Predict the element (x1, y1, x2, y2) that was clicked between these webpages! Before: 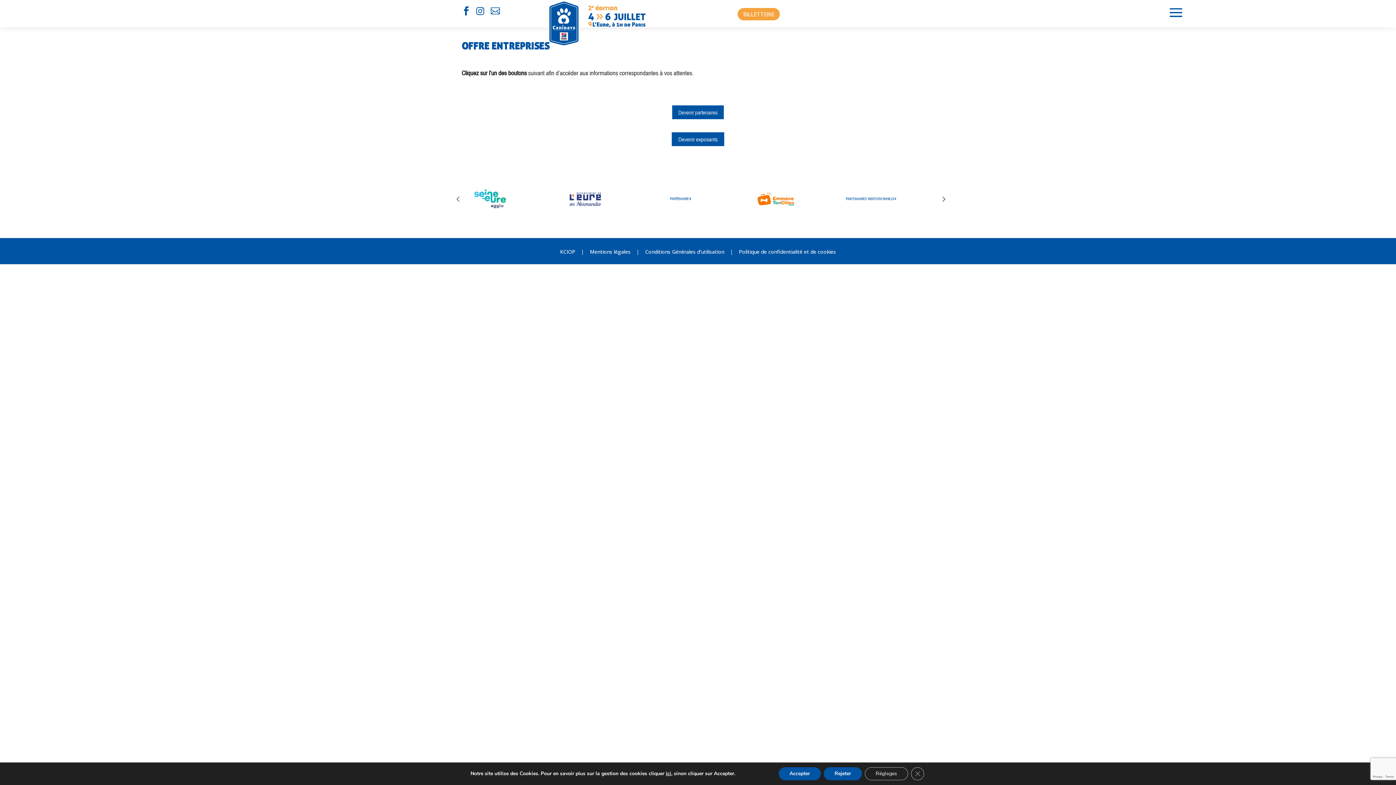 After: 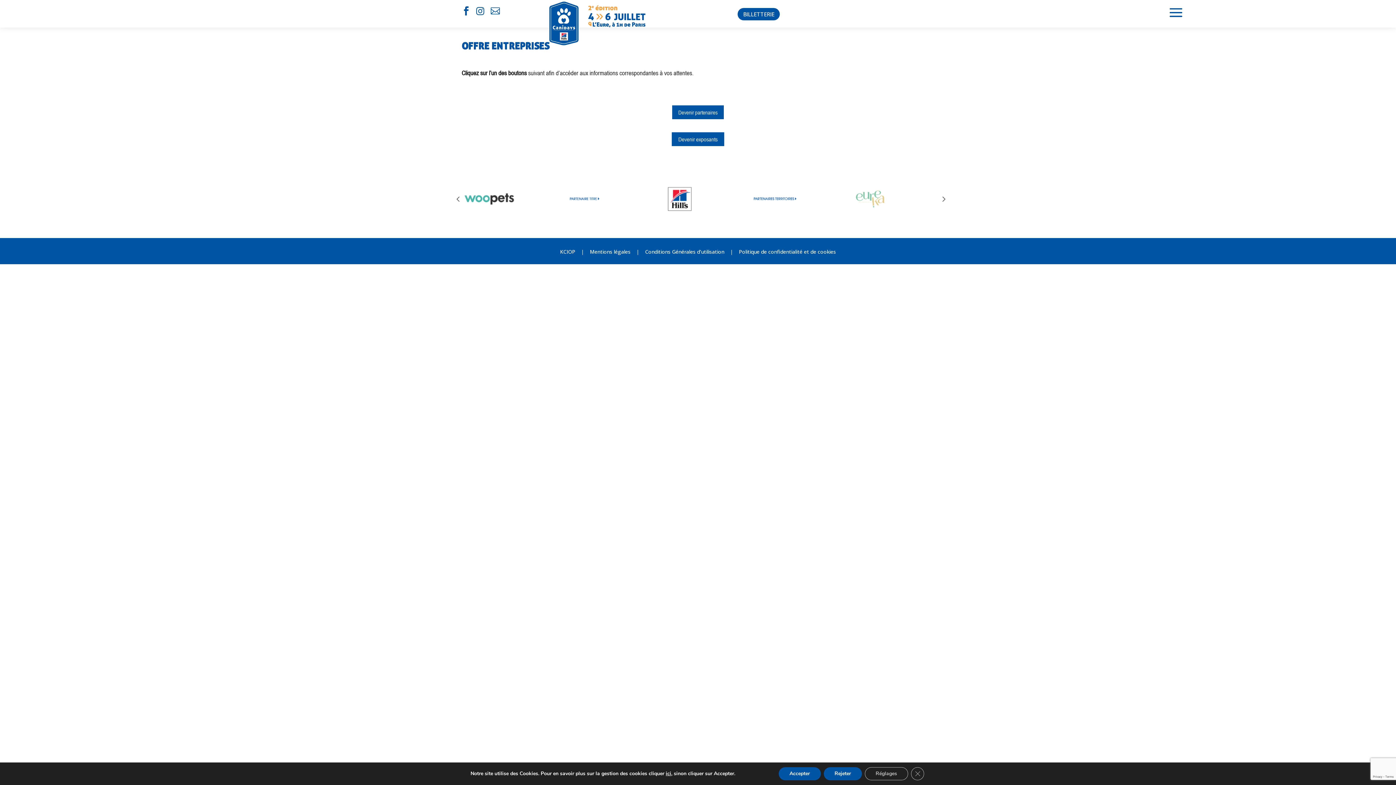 Action: label: BILLETTERIE bbox: (737, 8, 780, 20)